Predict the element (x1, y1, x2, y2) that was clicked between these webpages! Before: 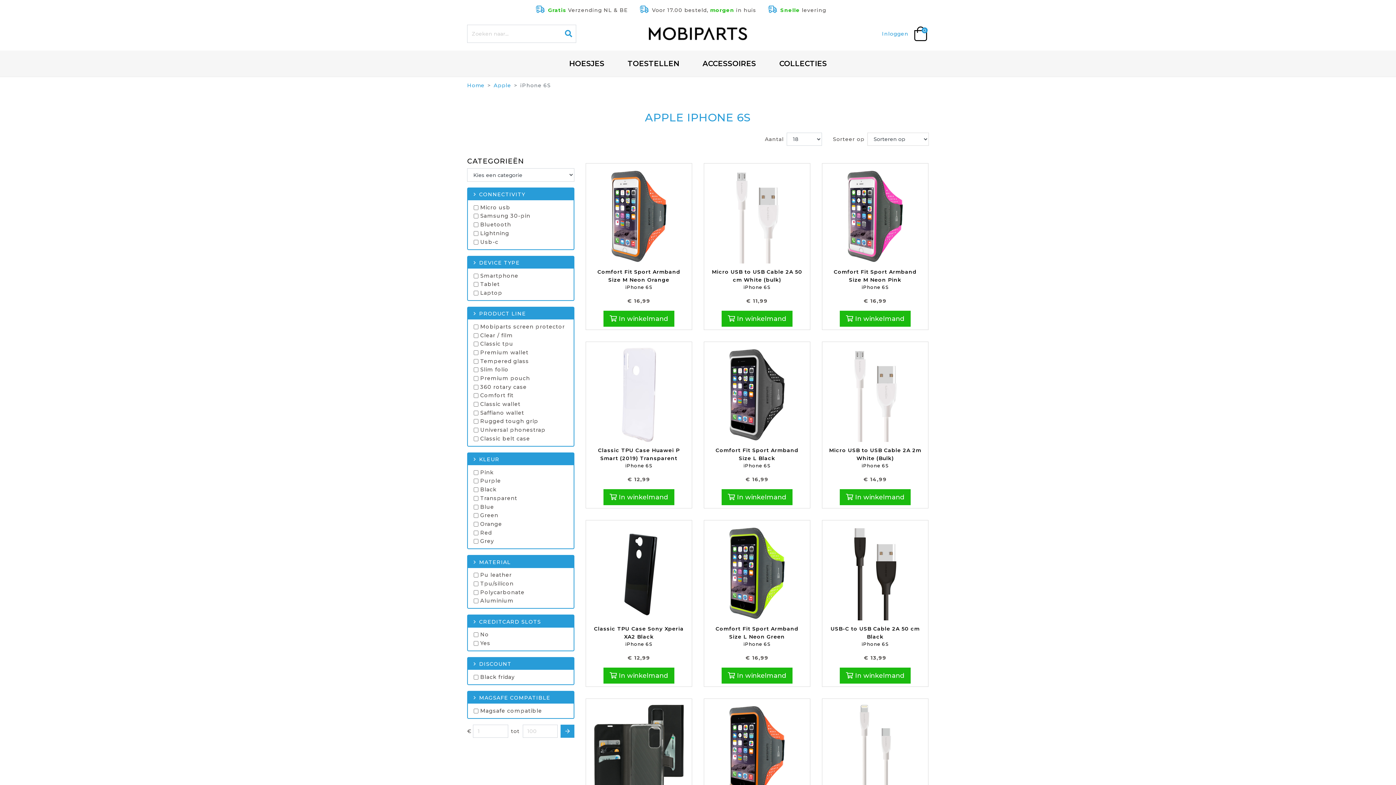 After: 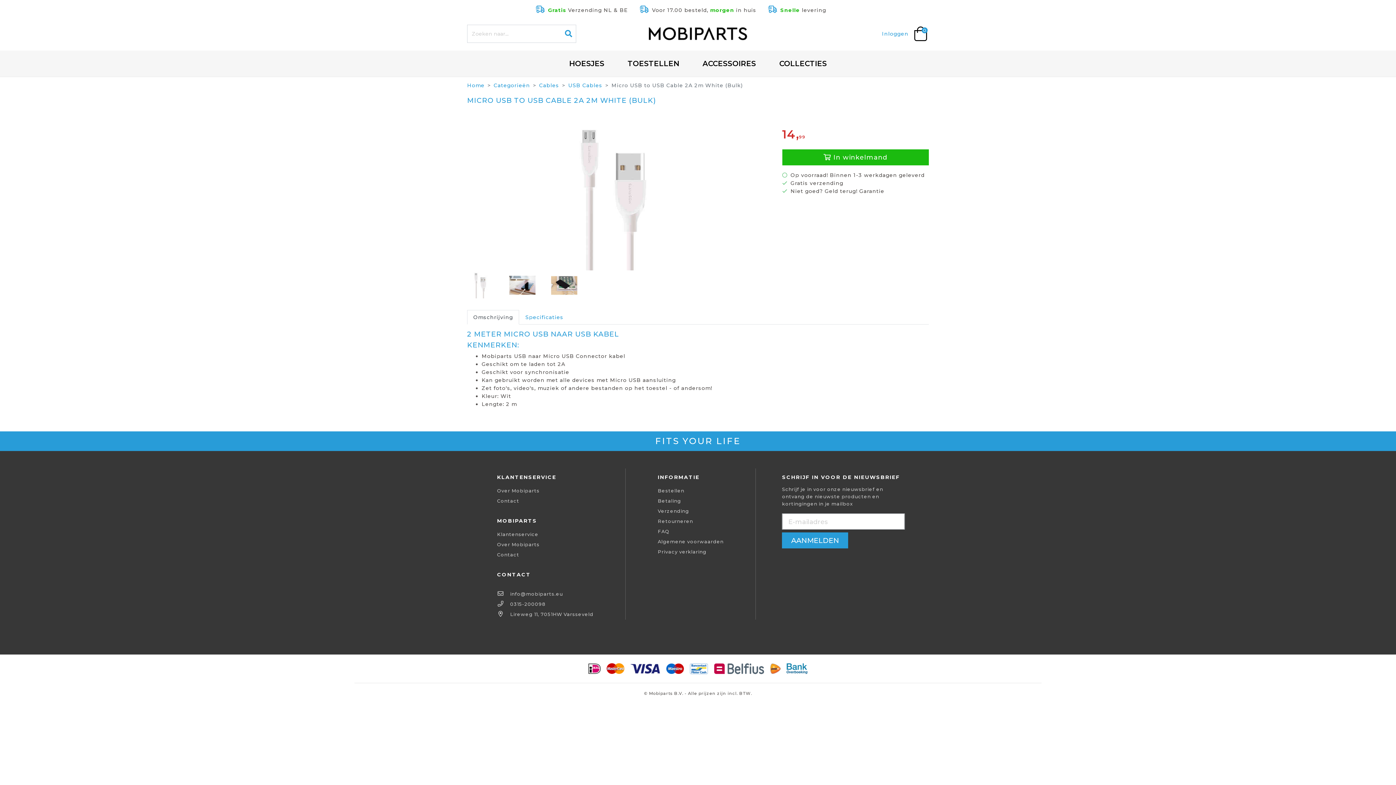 Action: label: Micro USB to USB Cable 2A 2m White (Bulk)
iPhone 6S bbox: (825, 391, 925, 469)